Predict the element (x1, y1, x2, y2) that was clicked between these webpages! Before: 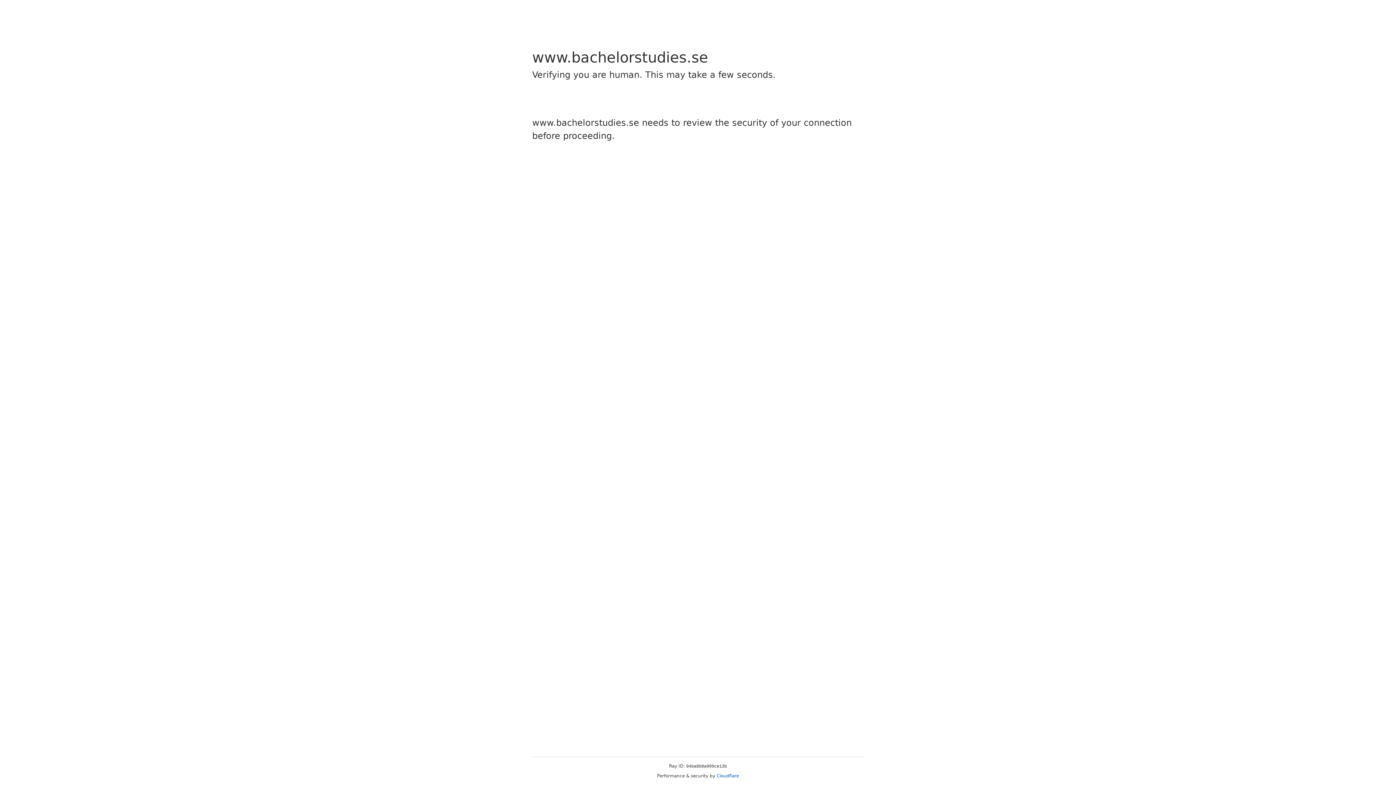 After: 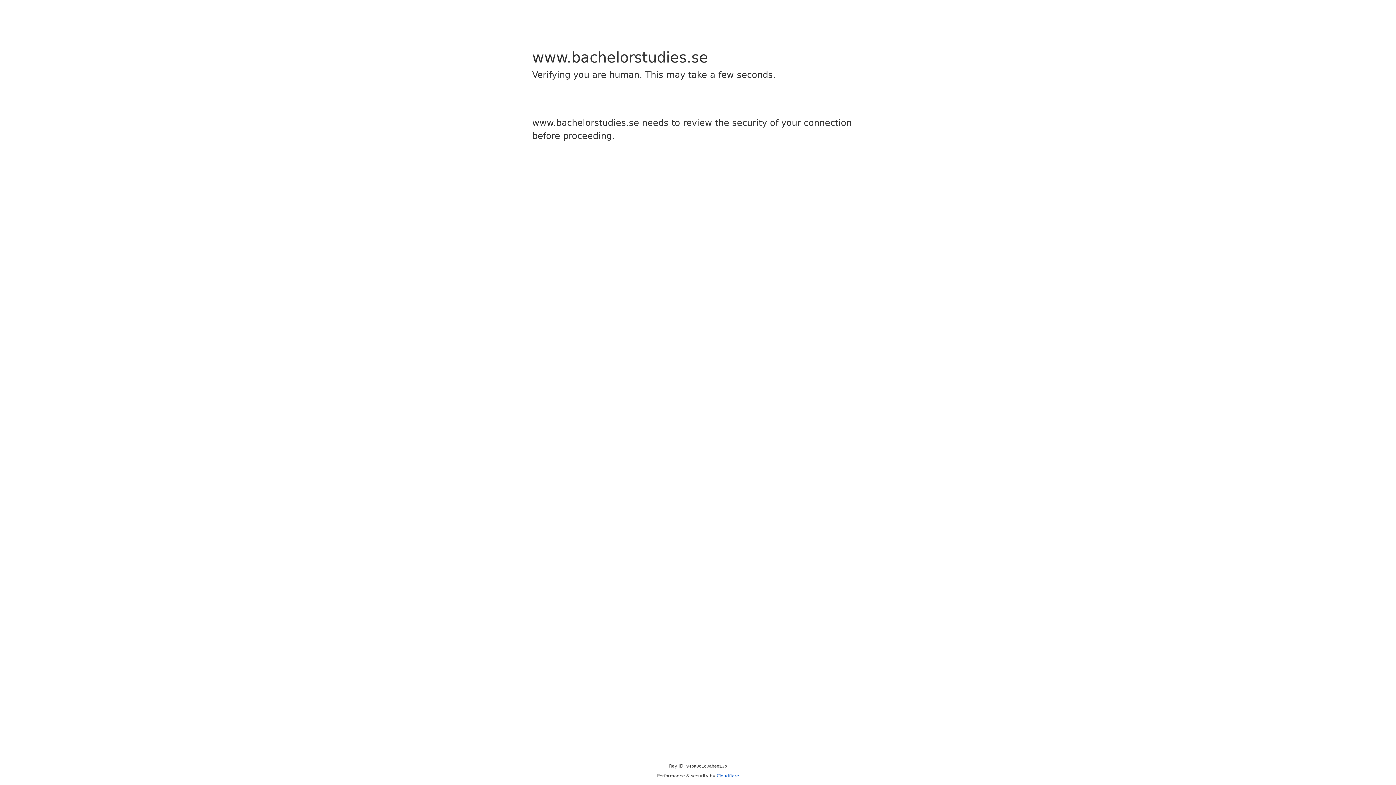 Action: bbox: (716, 773, 739, 778) label: Cloudflare